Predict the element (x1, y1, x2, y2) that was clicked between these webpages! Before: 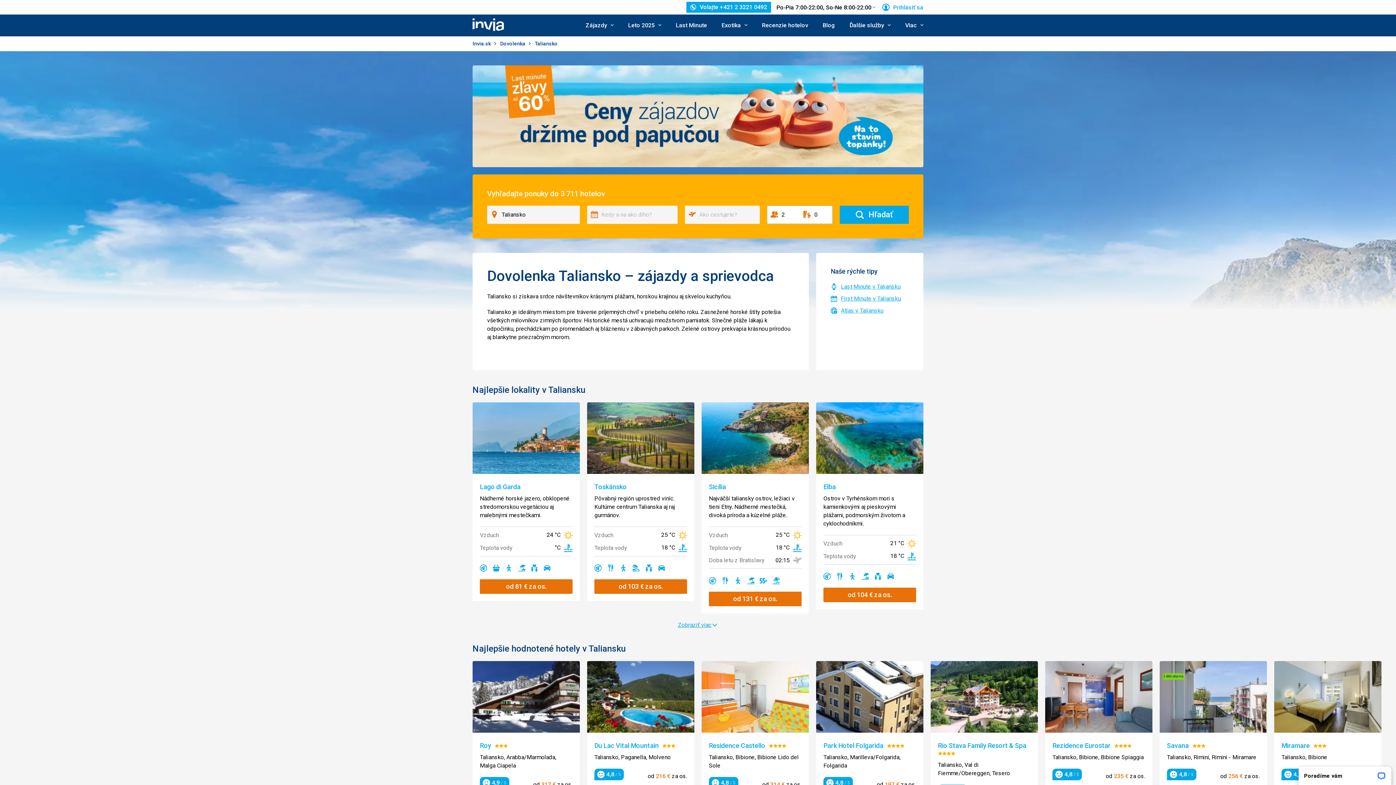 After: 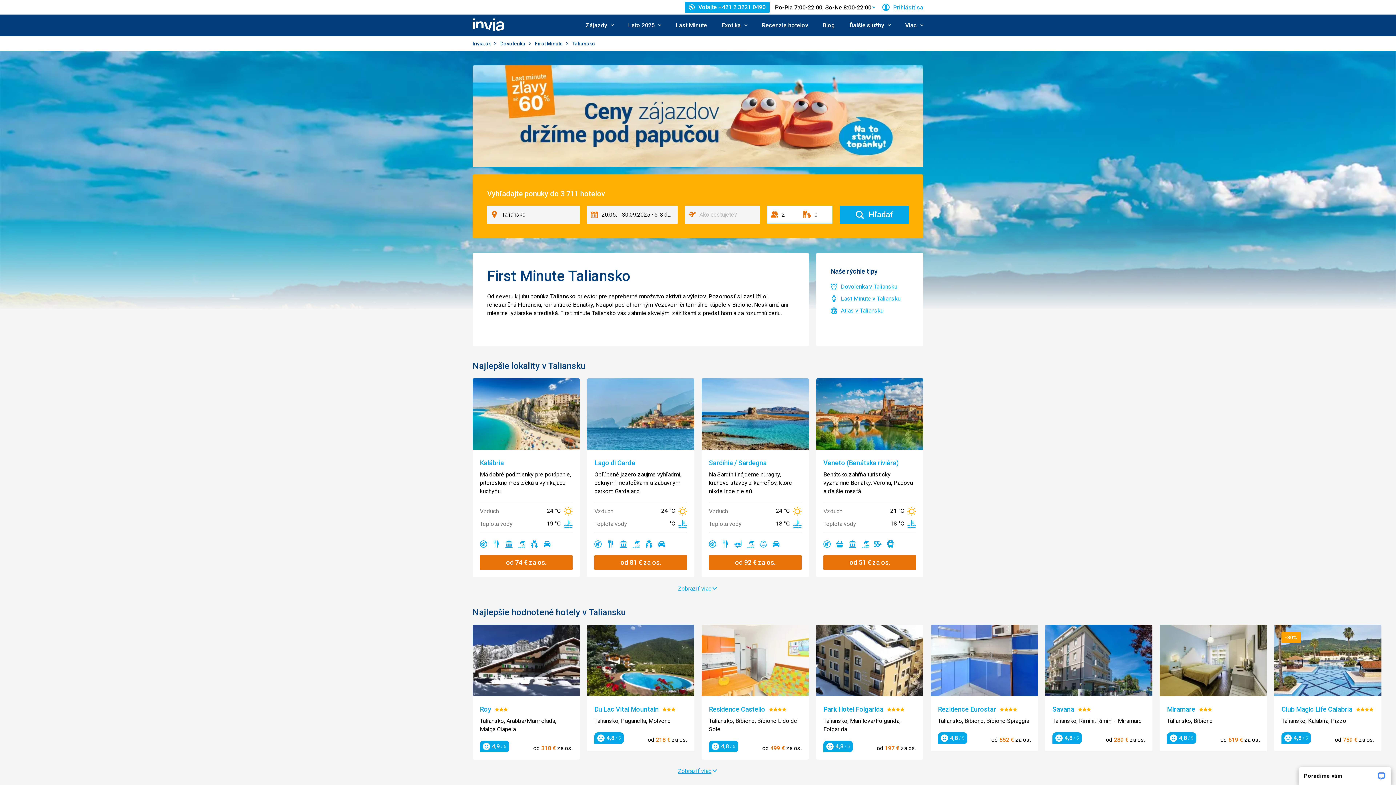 Action: bbox: (830, 294, 901, 302) label: First Minute v Taliansku